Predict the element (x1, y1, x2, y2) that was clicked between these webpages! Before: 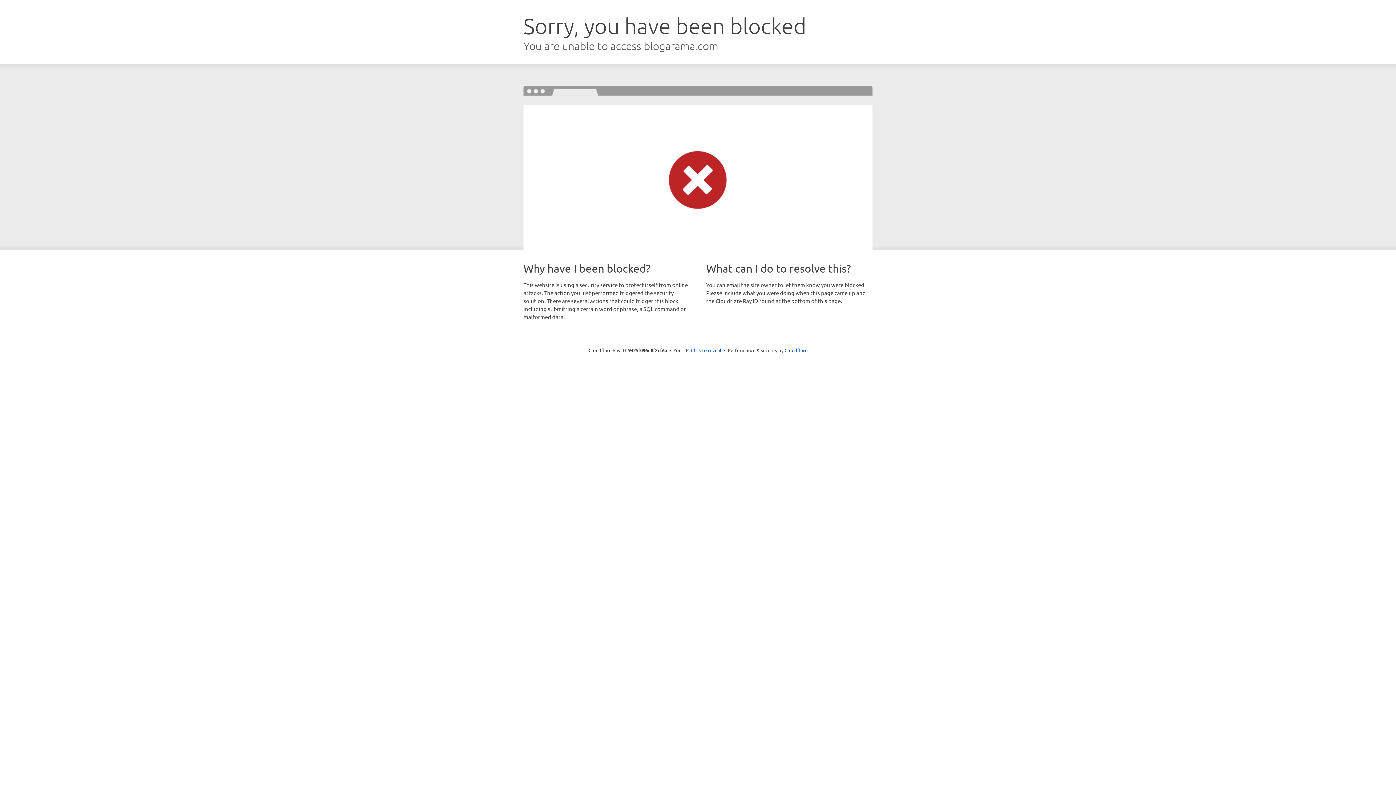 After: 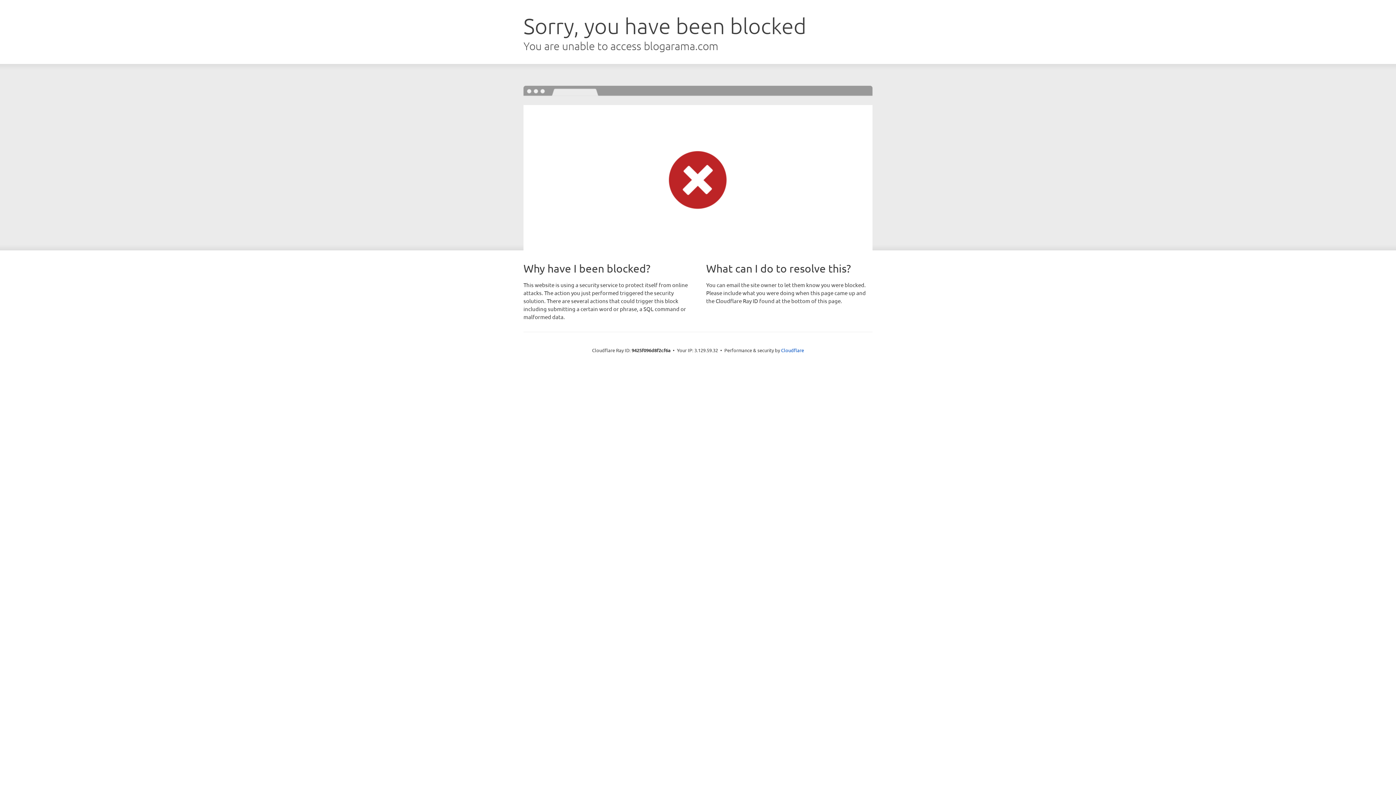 Action: bbox: (691, 346, 721, 353) label: Click to reveal